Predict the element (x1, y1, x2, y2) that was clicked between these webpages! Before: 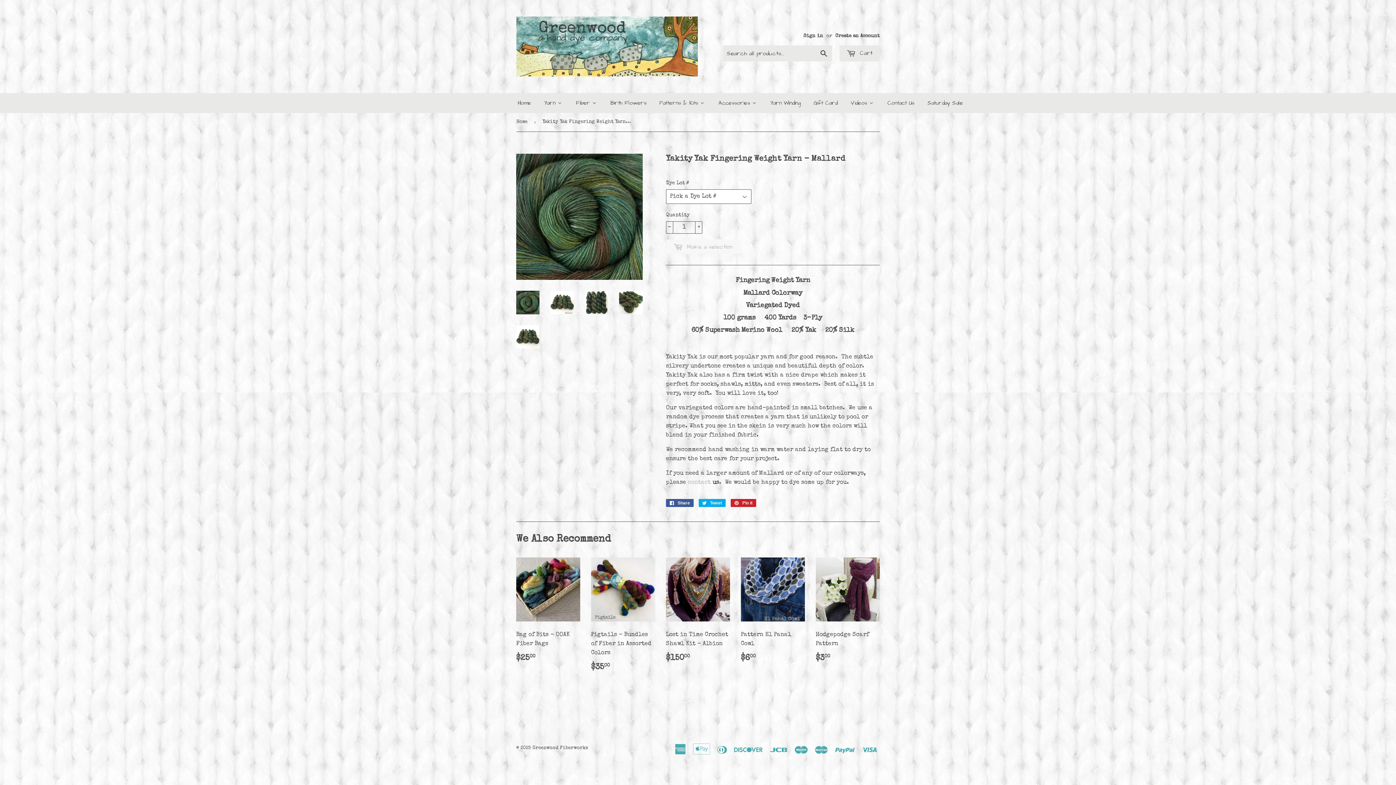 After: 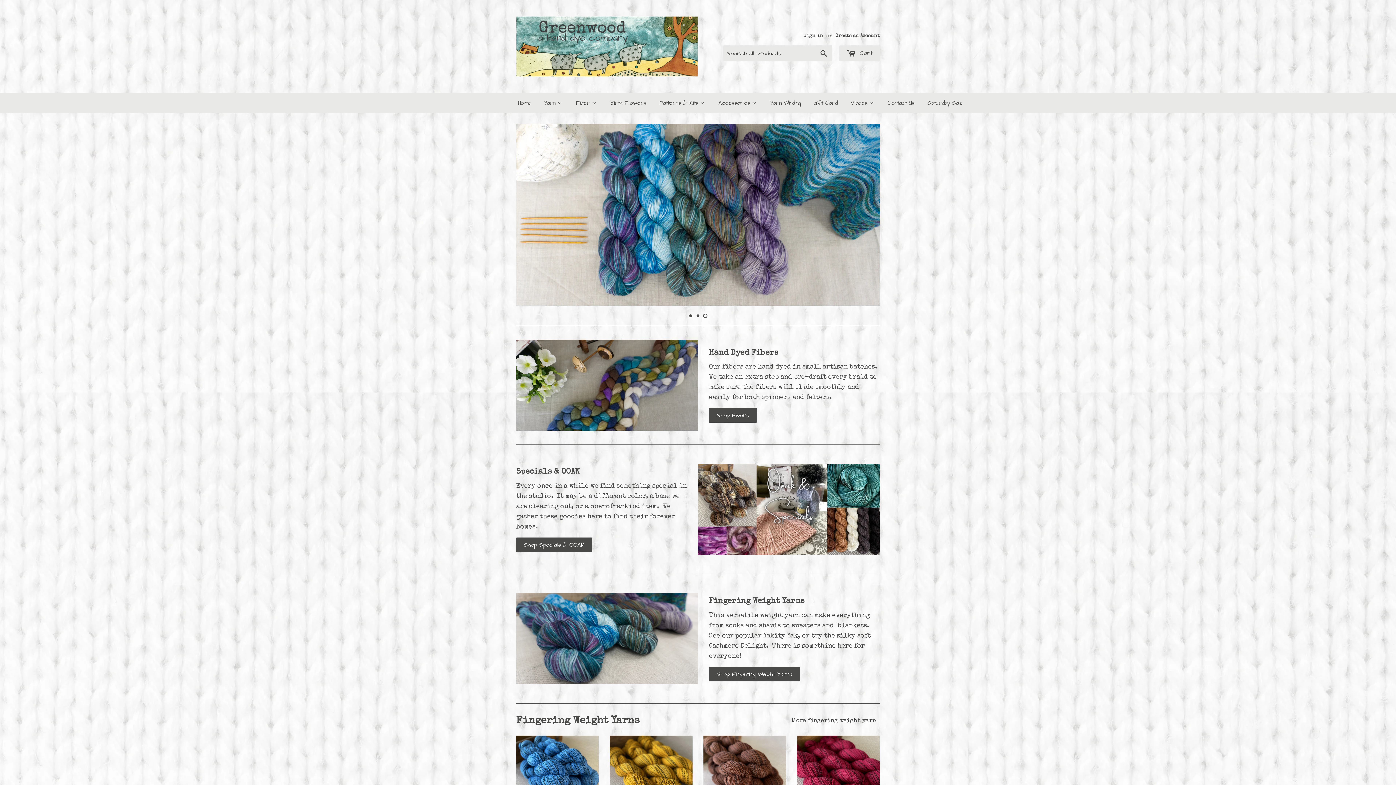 Action: bbox: (510, 93, 537, 113) label: Home